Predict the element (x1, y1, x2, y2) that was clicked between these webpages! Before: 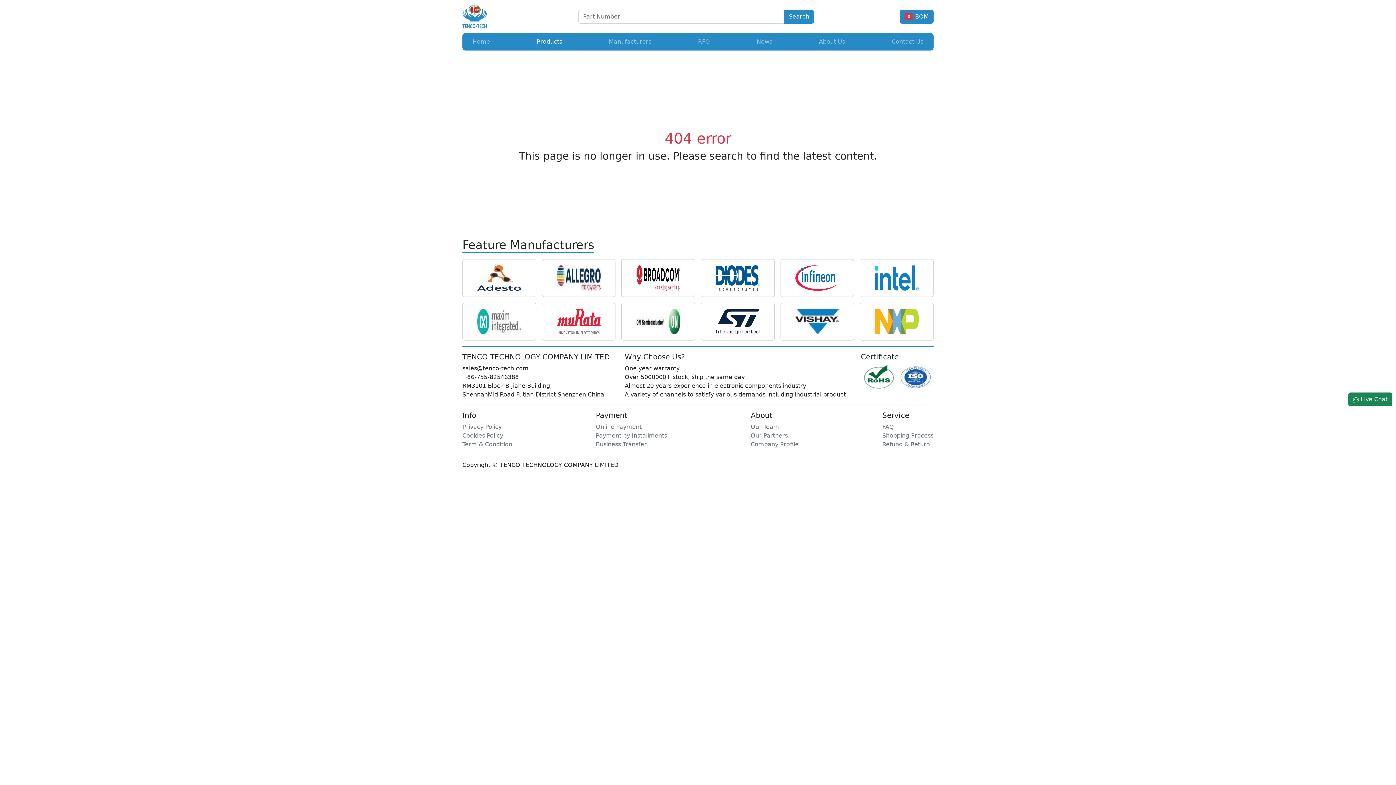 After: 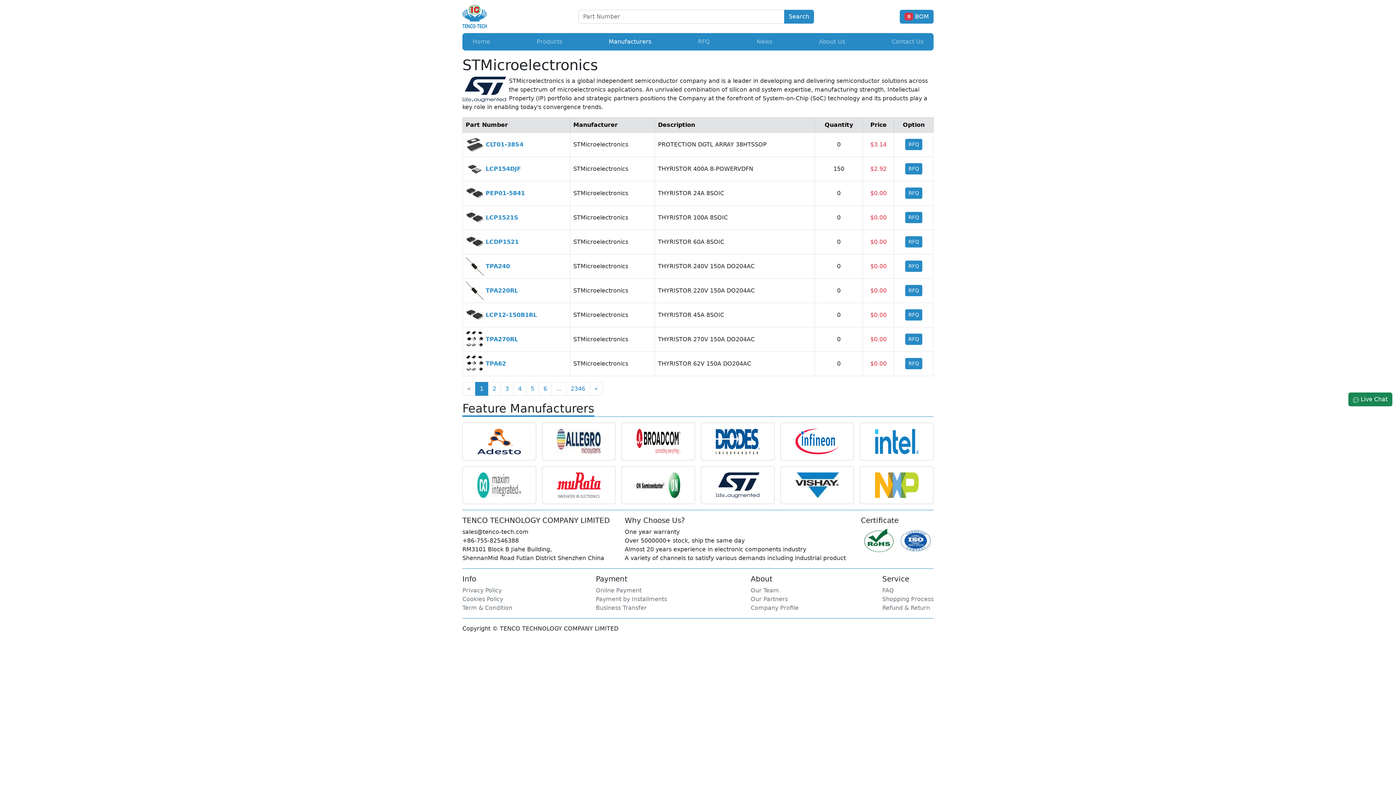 Action: bbox: (707, 309, 768, 334)